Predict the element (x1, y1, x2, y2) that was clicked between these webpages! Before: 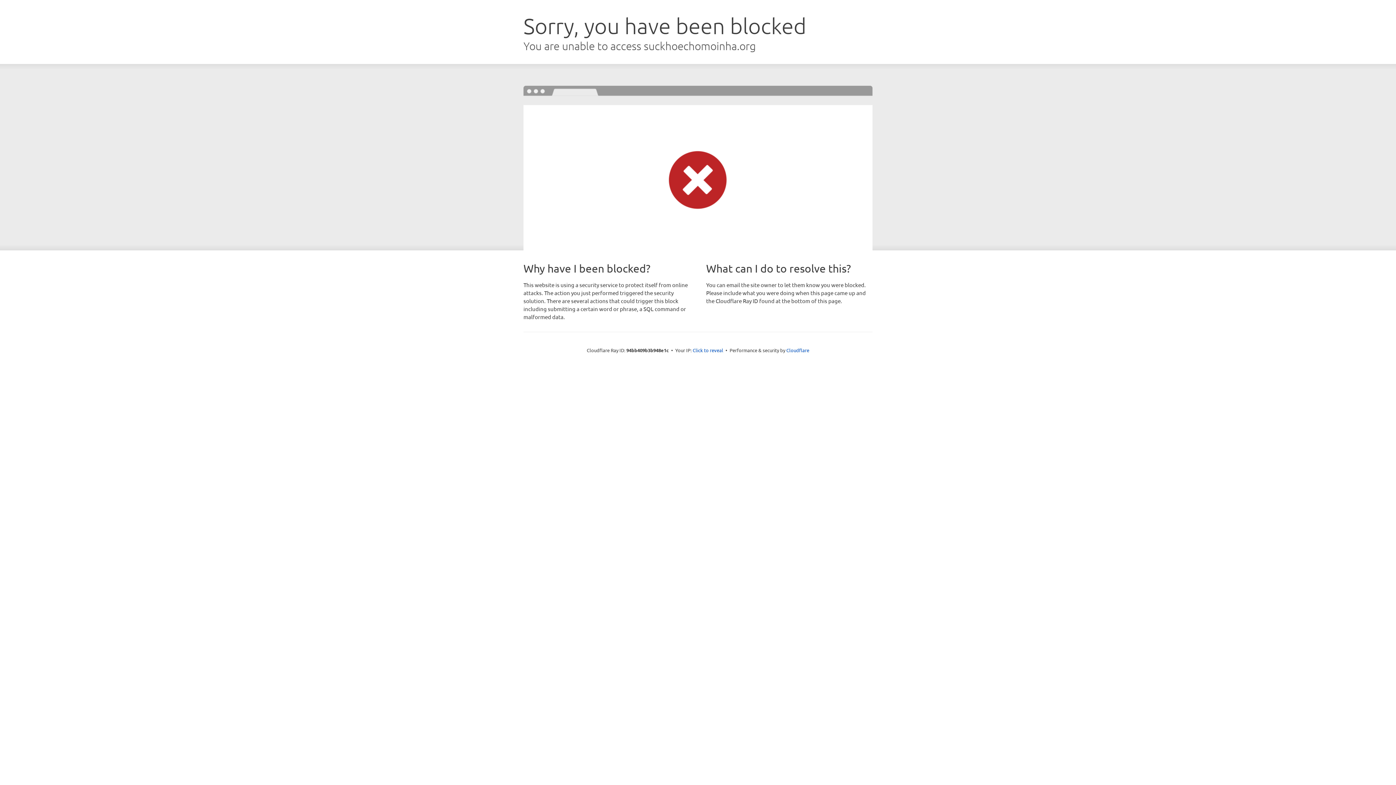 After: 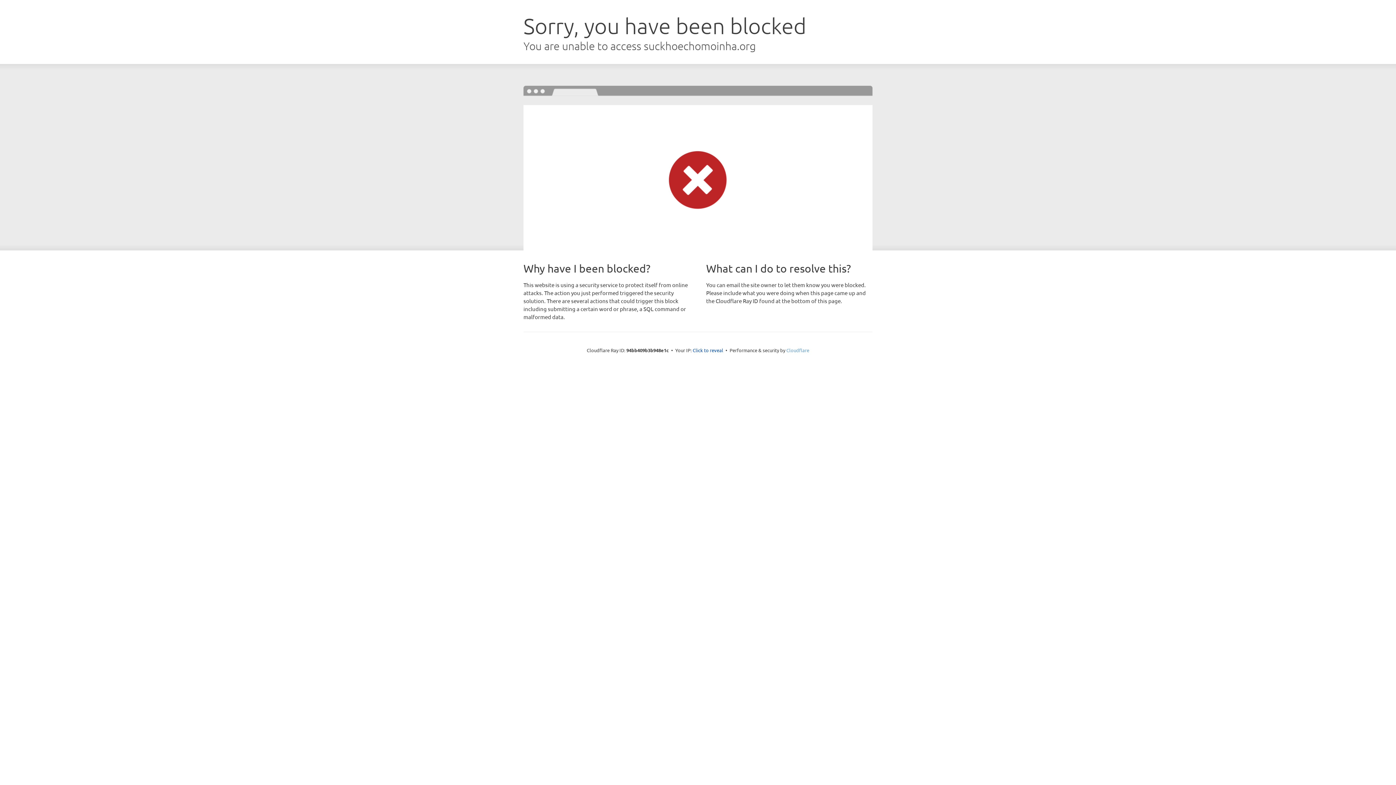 Action: label: Cloudflare bbox: (786, 347, 809, 353)